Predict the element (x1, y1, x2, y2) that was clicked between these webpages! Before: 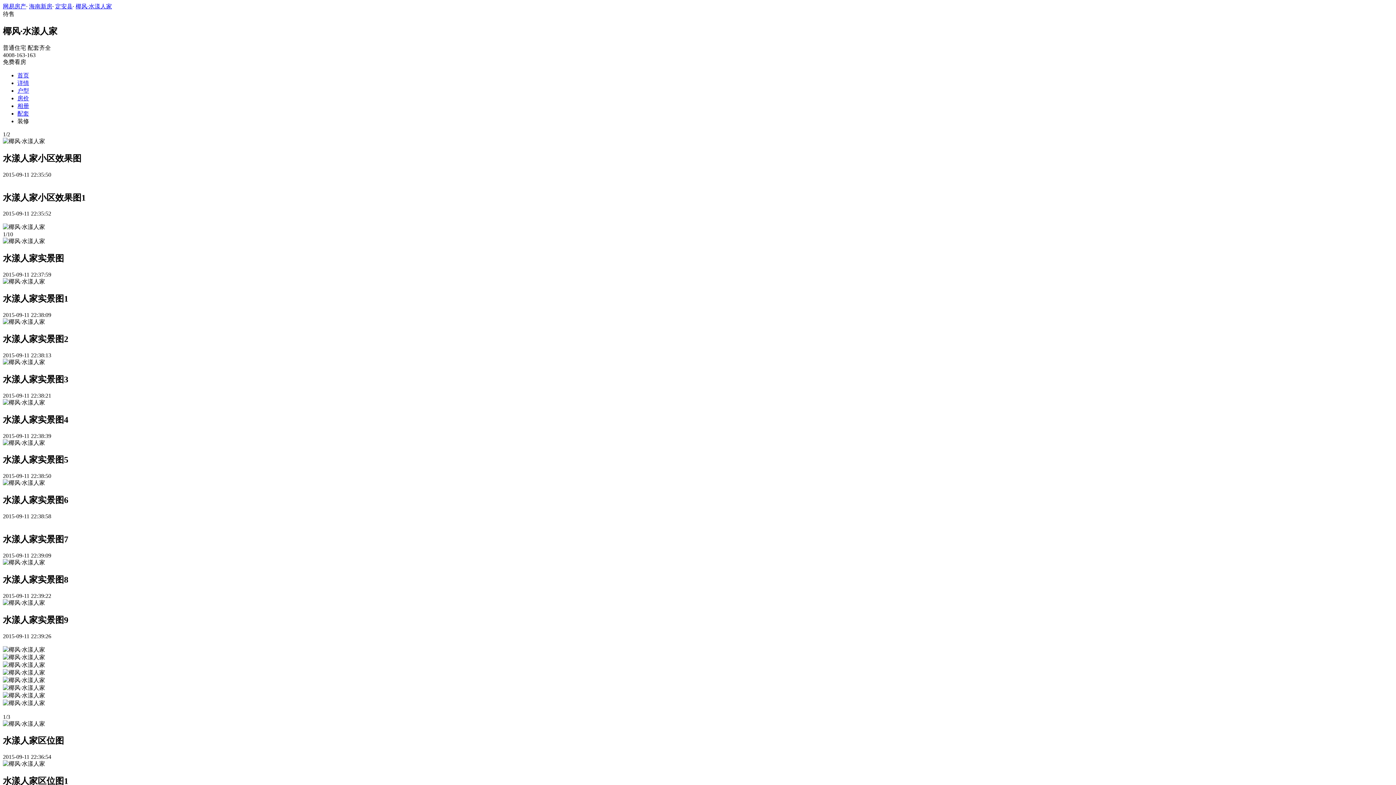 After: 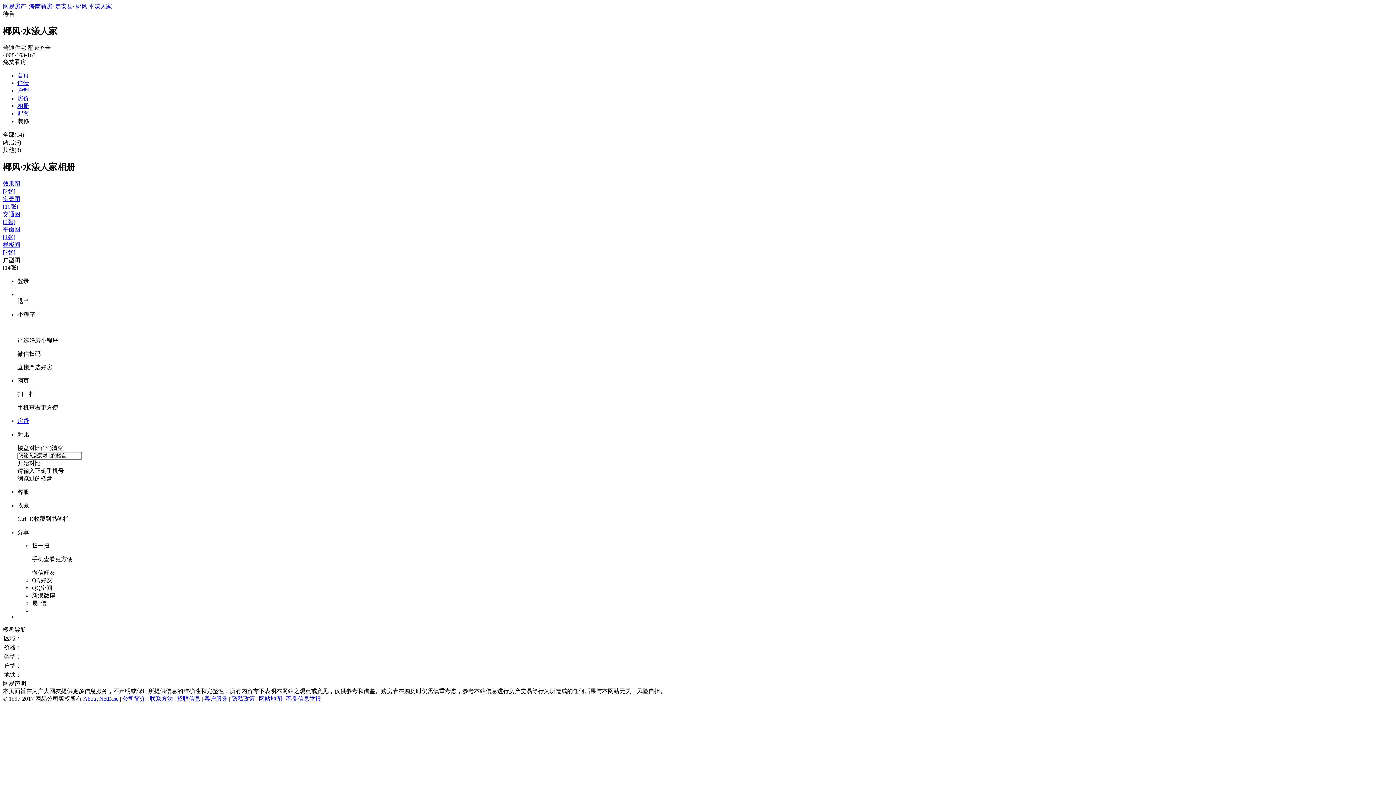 Action: bbox: (17, 87, 29, 93) label: 户型